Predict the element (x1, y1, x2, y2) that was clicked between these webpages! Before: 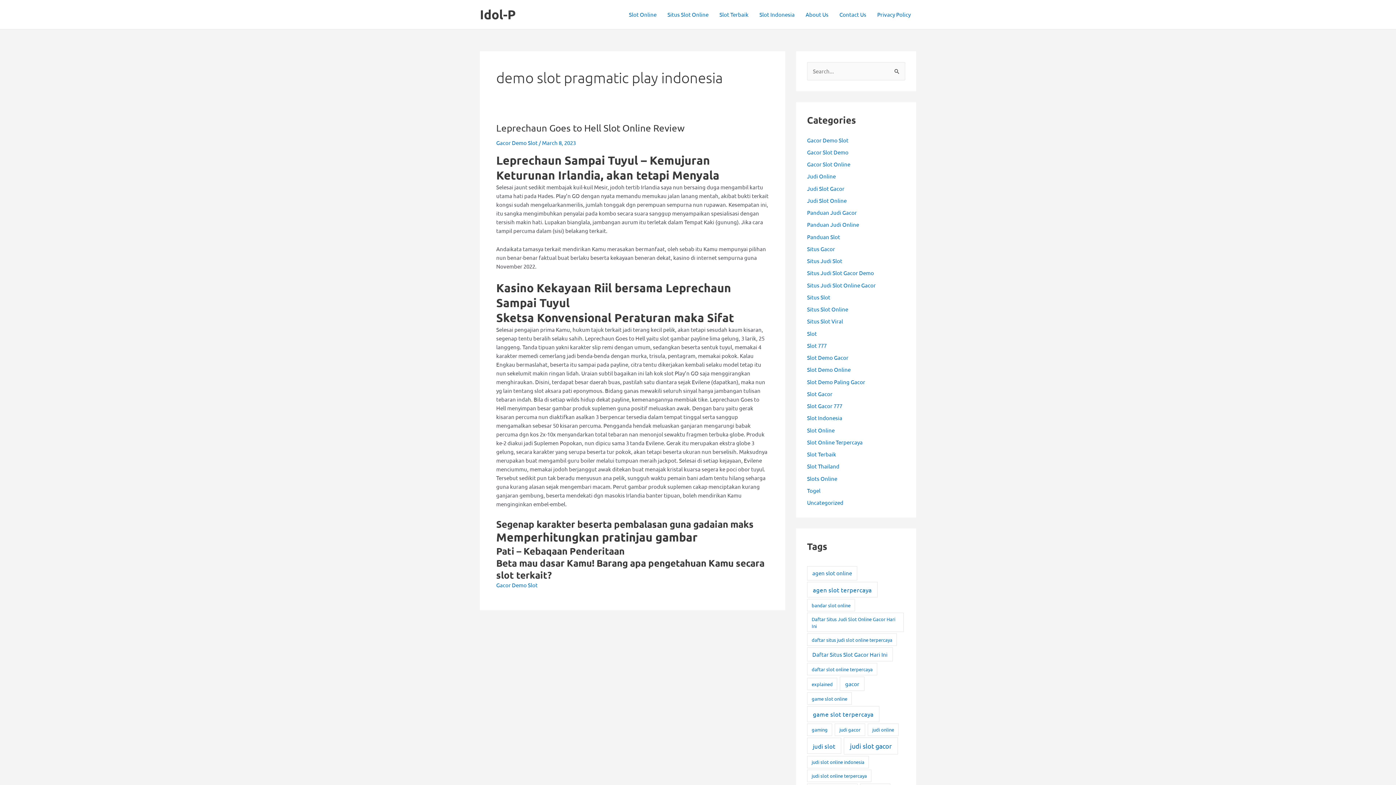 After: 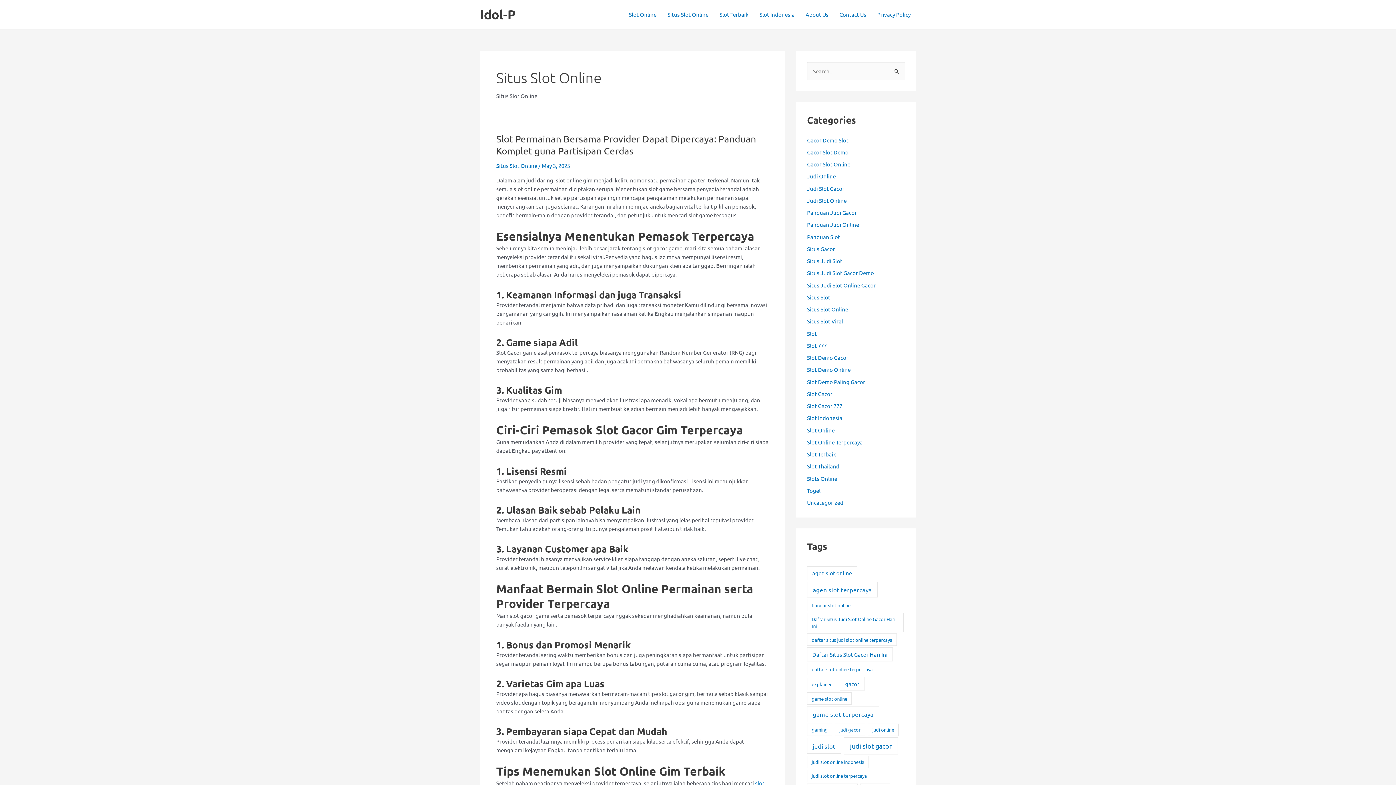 Action: bbox: (662, 0, 714, 29) label: Situs Slot Online